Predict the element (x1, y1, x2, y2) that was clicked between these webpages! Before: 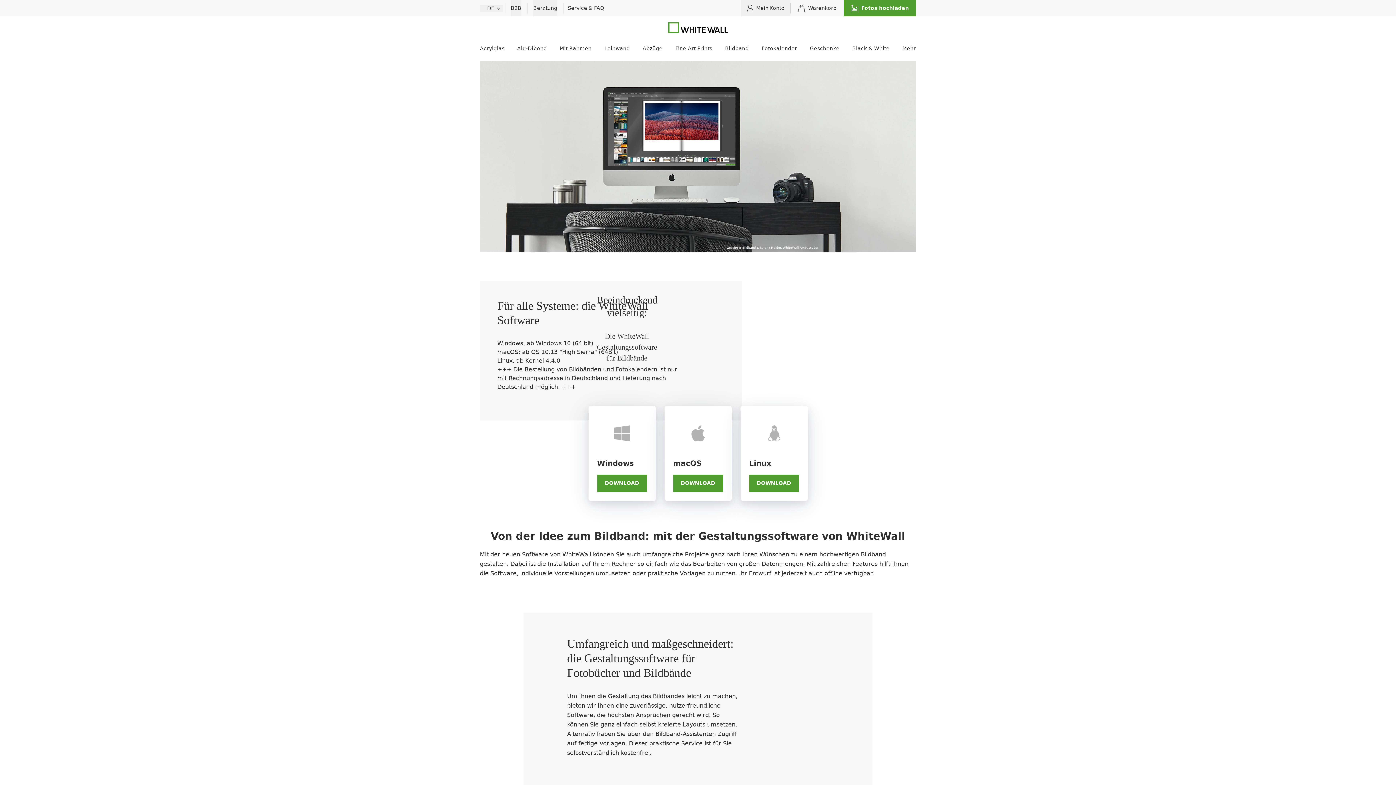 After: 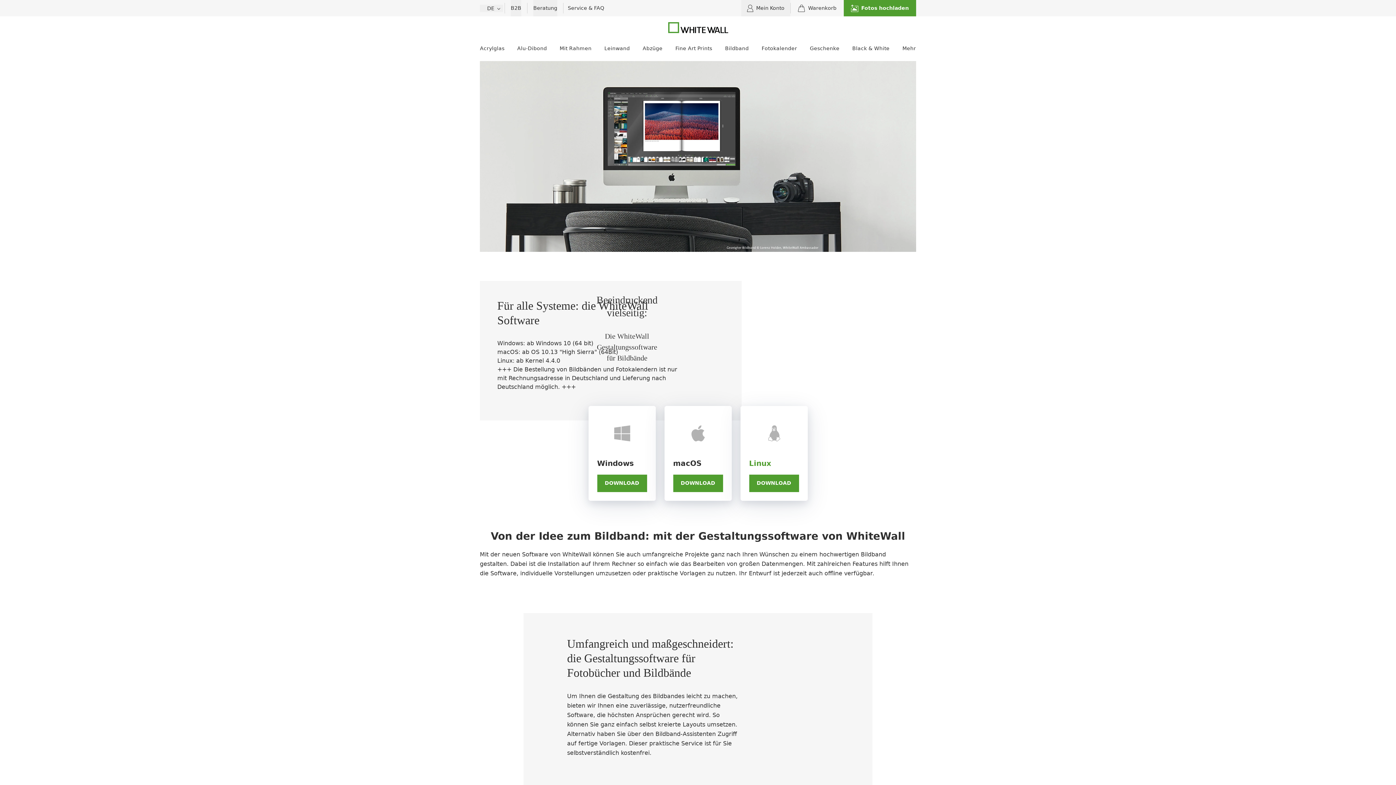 Action: label: Linux bbox: (749, 414, 799, 474)